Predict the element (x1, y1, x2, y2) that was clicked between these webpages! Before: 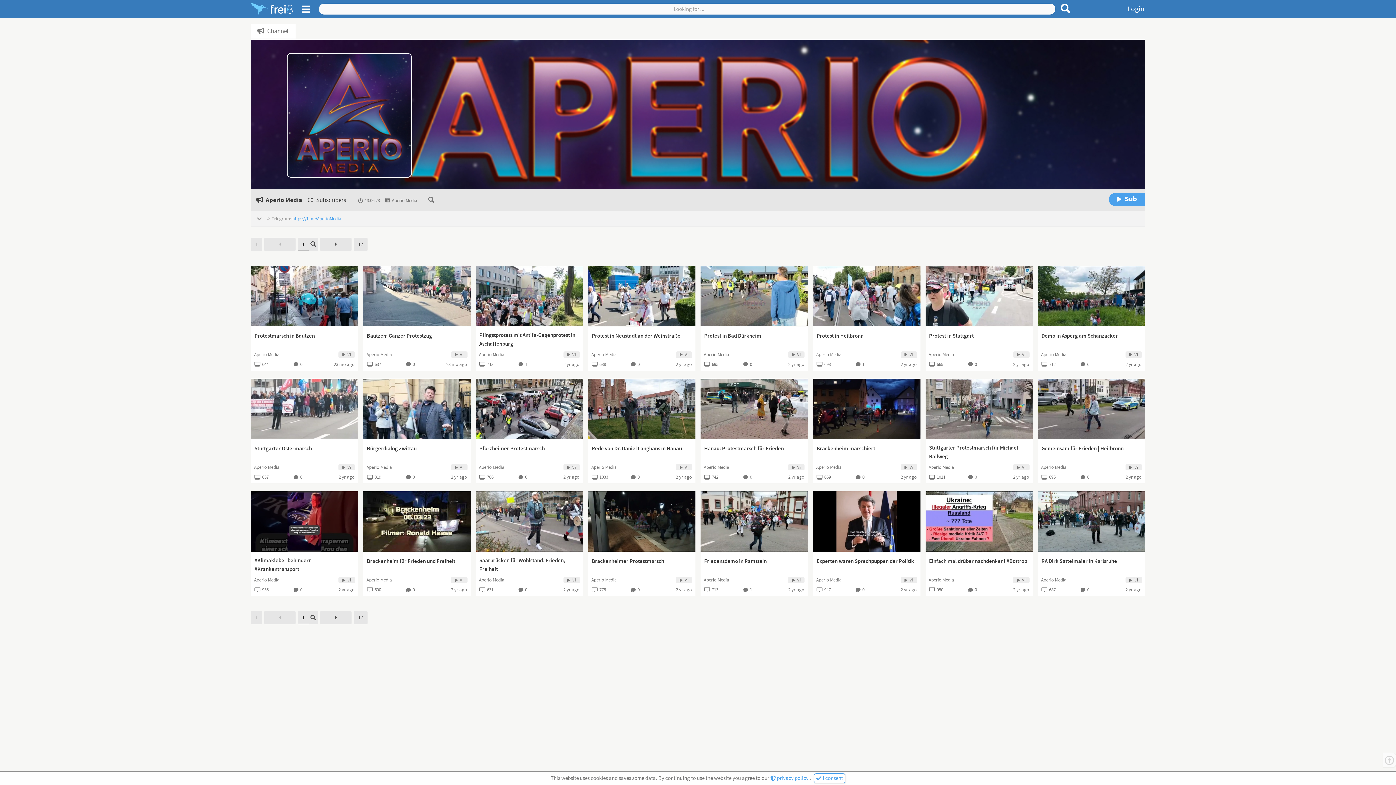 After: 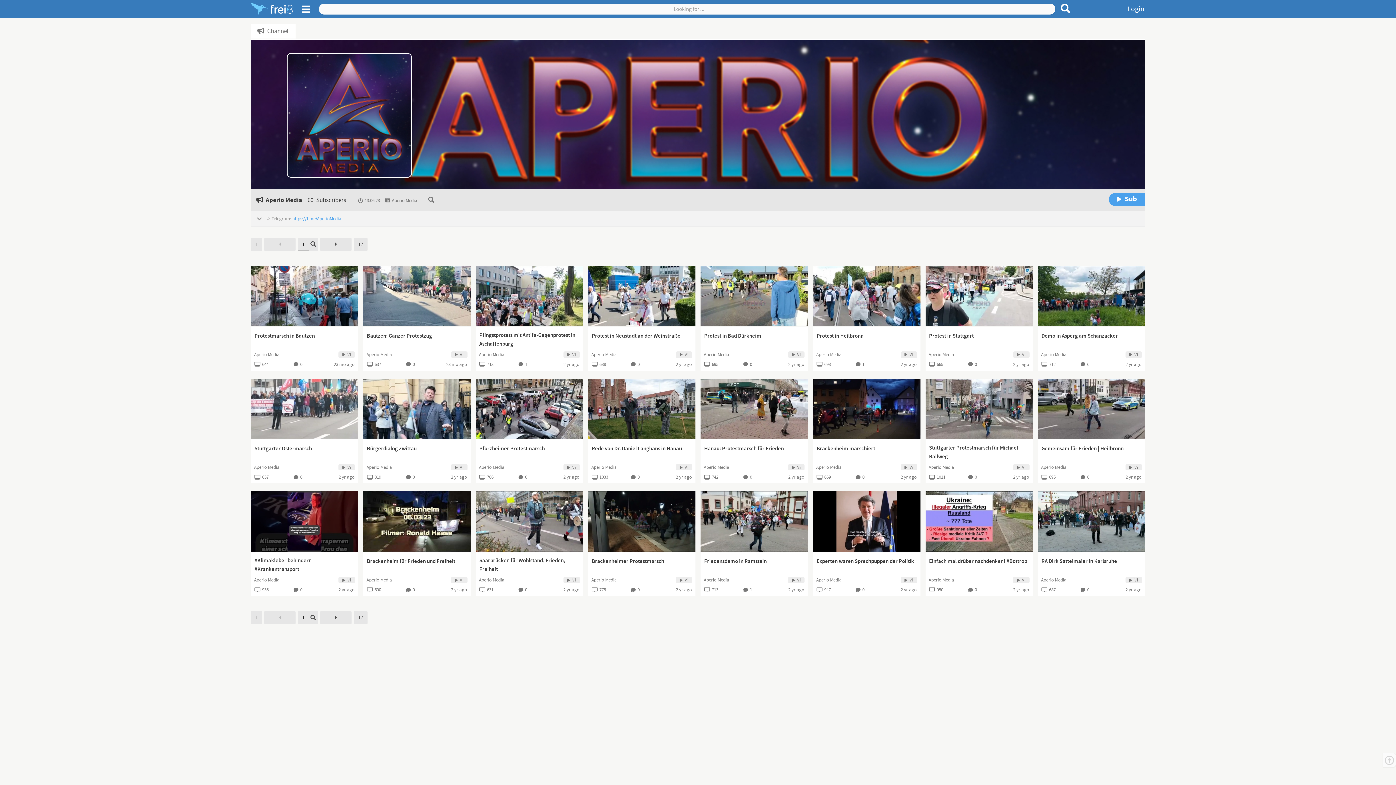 Action: label:  I consent bbox: (814, 773, 845, 783)